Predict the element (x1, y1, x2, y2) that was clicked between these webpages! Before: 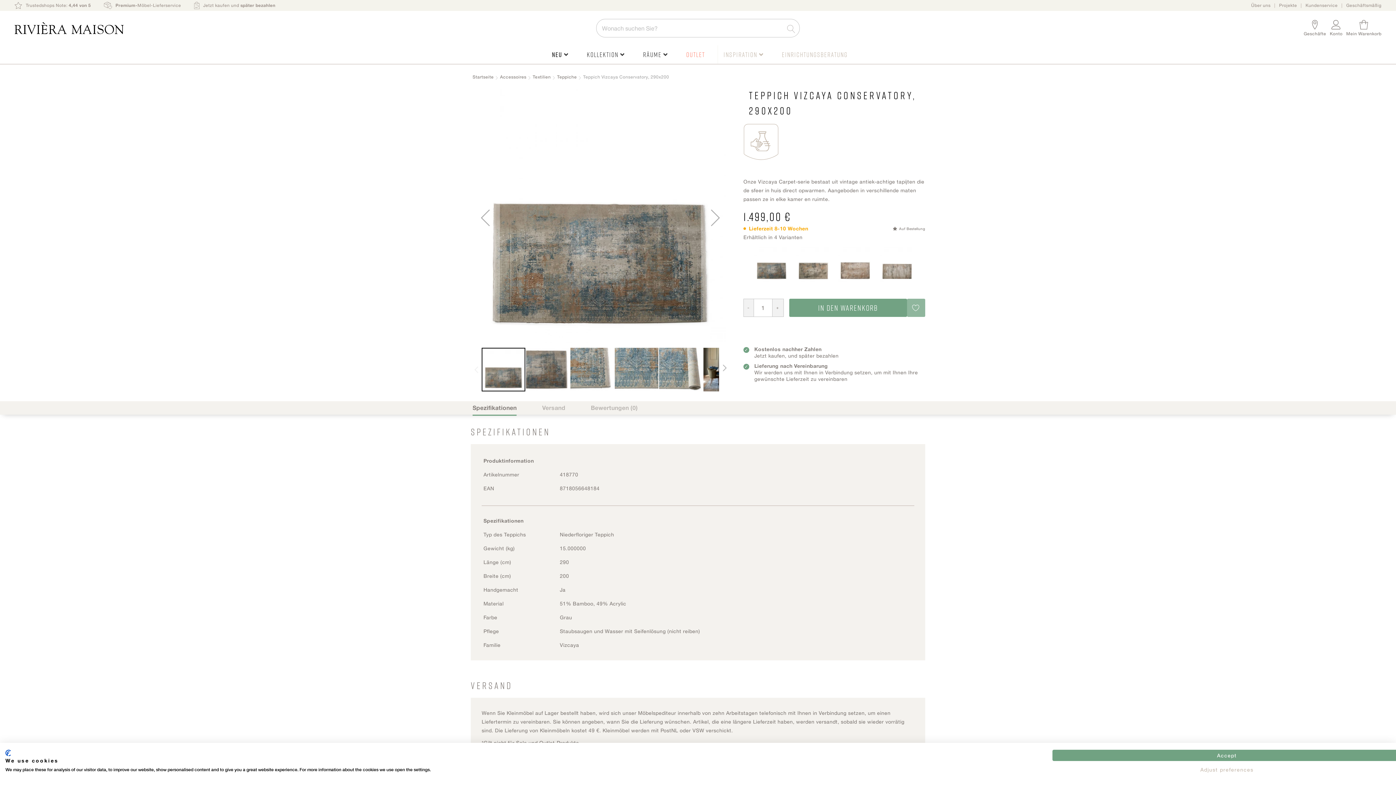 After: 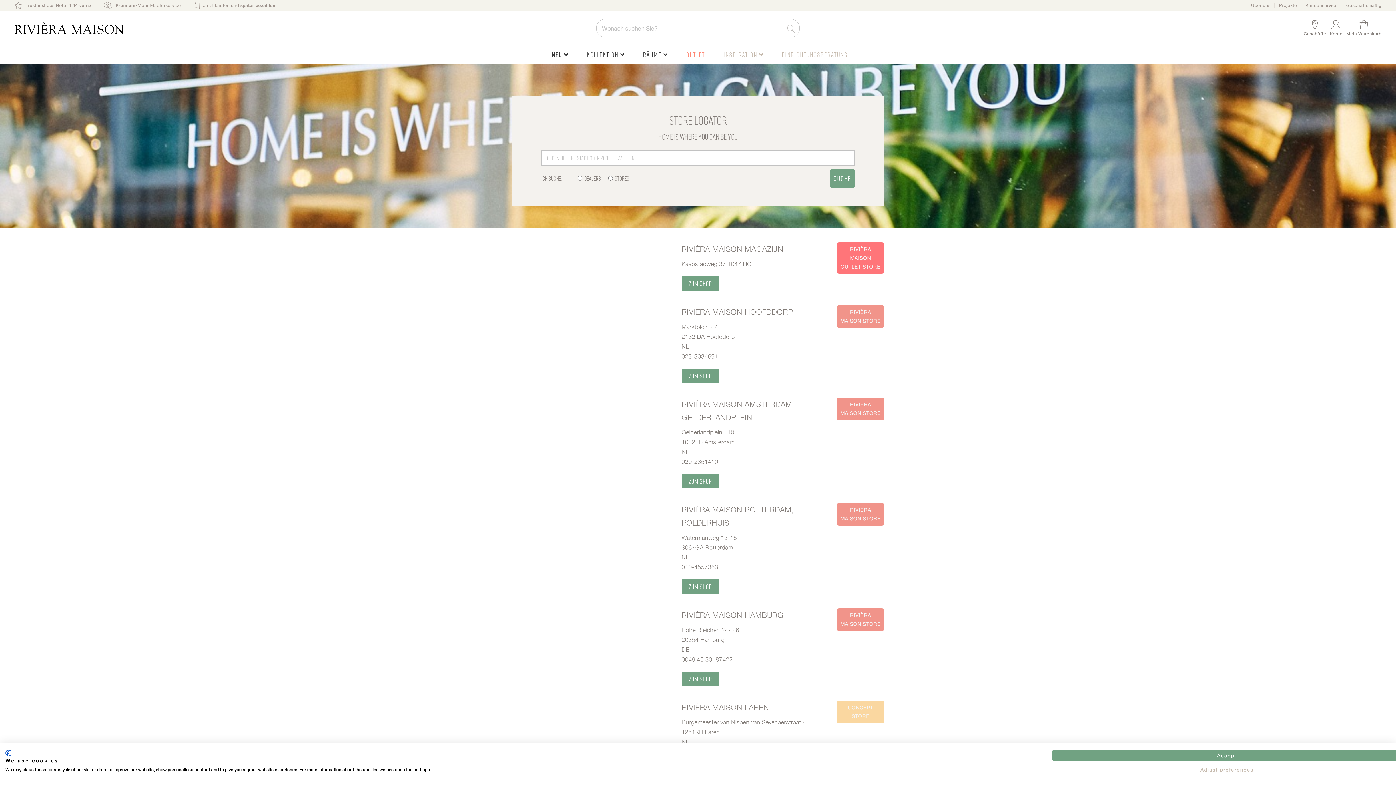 Action: bbox: (1304, 30, 1326, 36) label: Geschäfte